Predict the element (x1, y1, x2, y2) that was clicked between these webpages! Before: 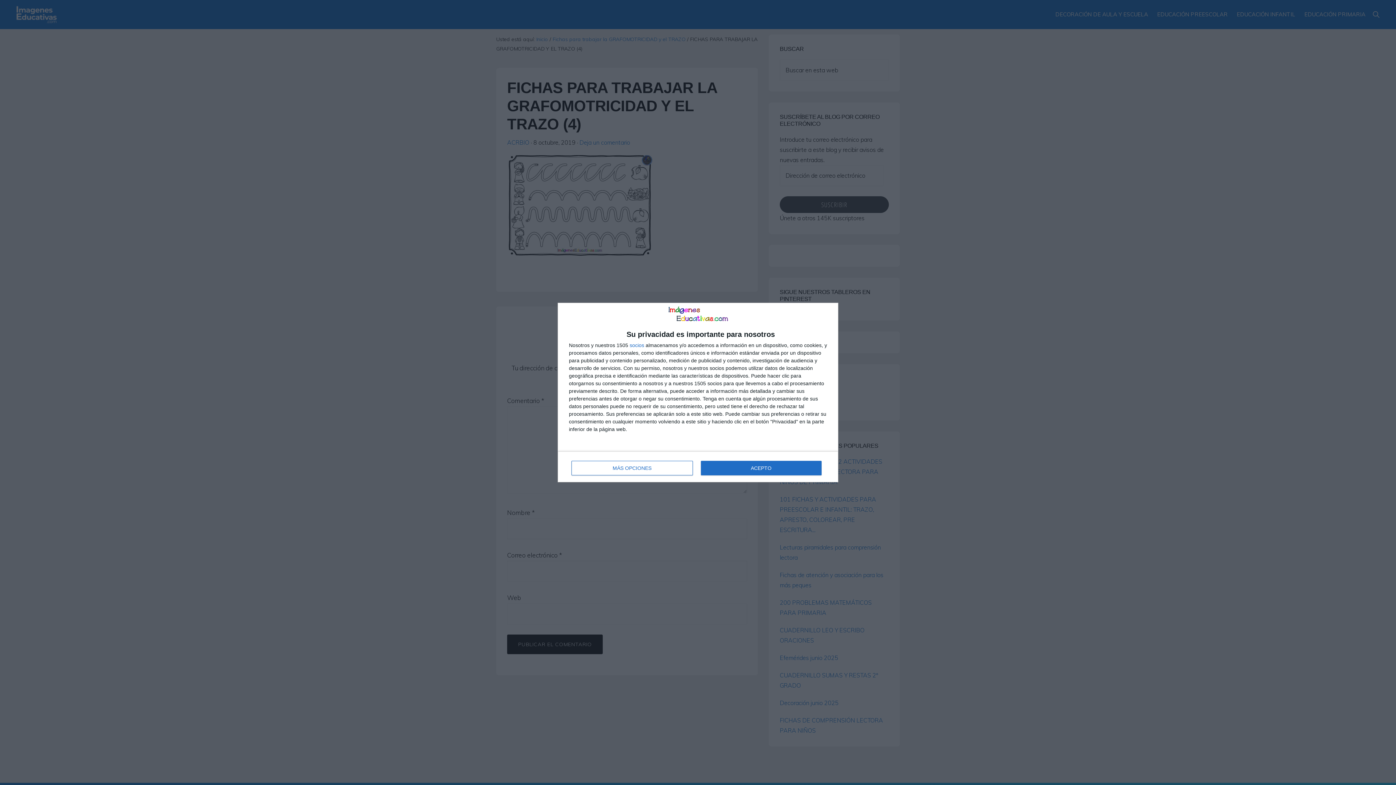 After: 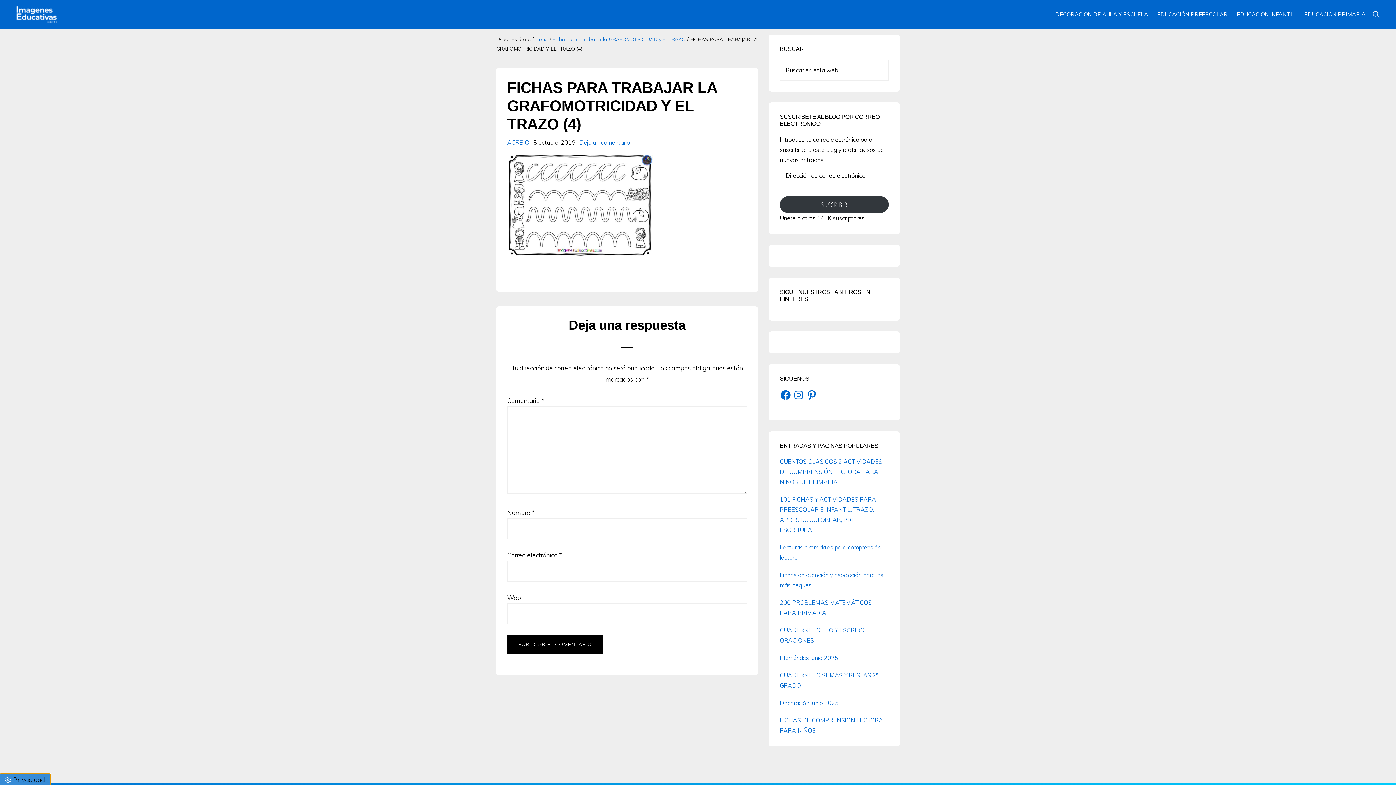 Action: label: ACEPTO bbox: (700, 461, 821, 475)